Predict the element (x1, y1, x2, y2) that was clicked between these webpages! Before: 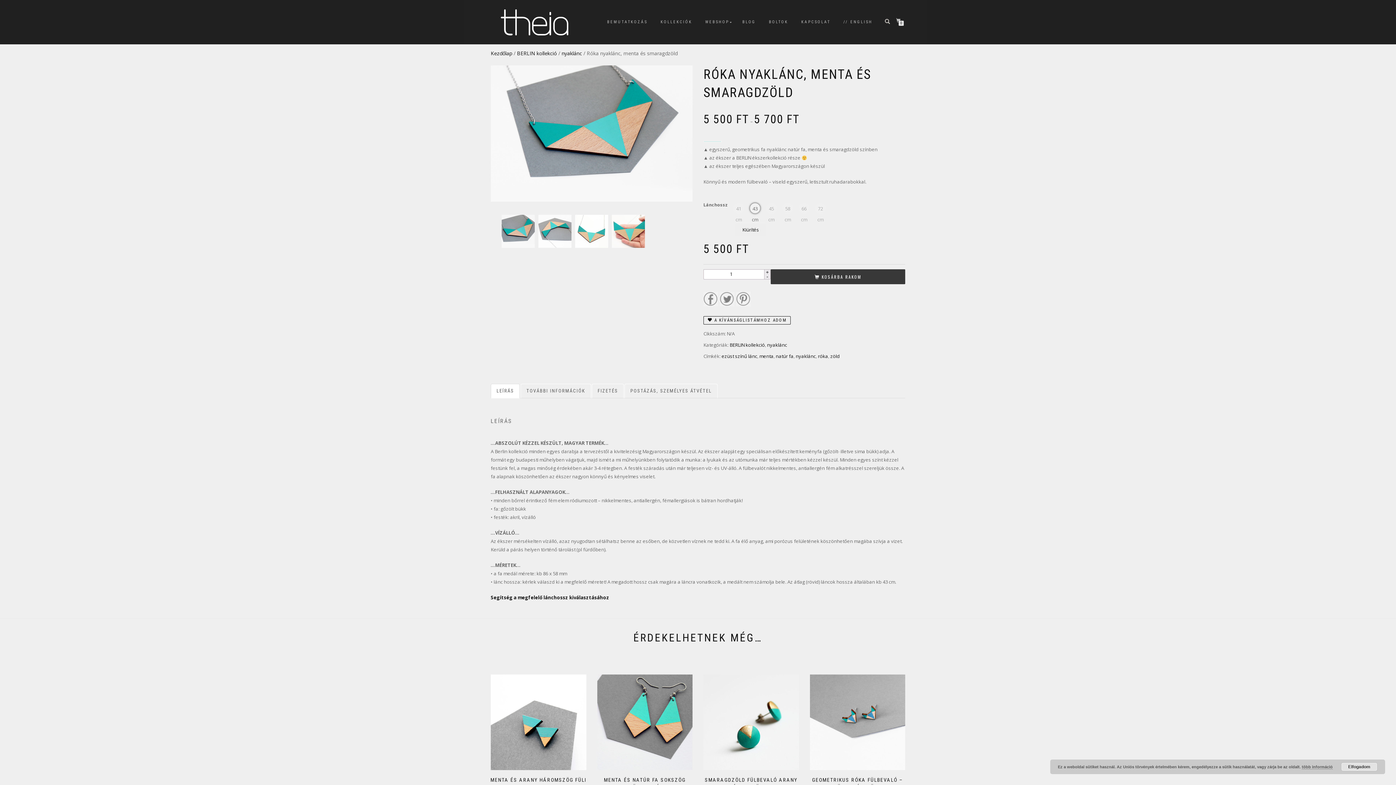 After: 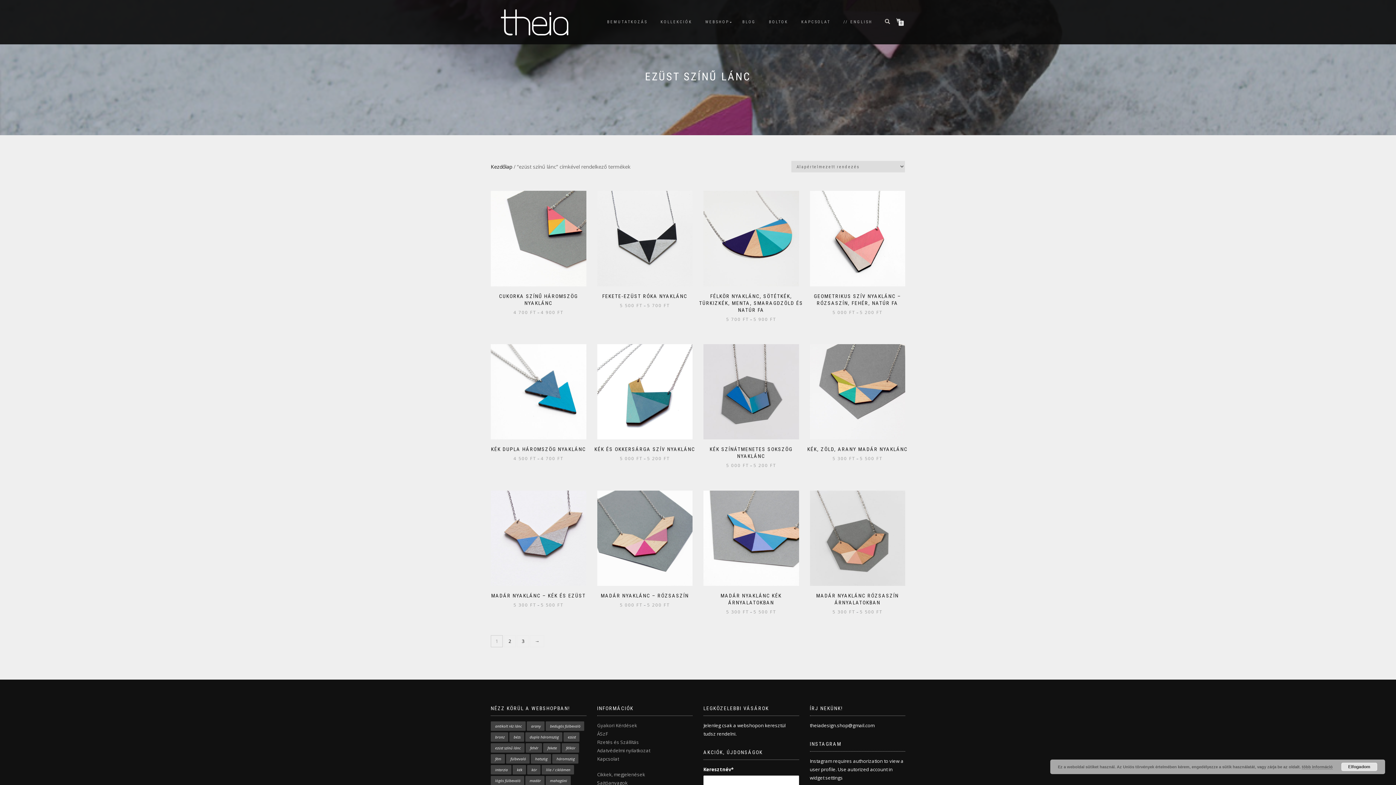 Action: label: ezüst színű lánc bbox: (721, 353, 757, 359)